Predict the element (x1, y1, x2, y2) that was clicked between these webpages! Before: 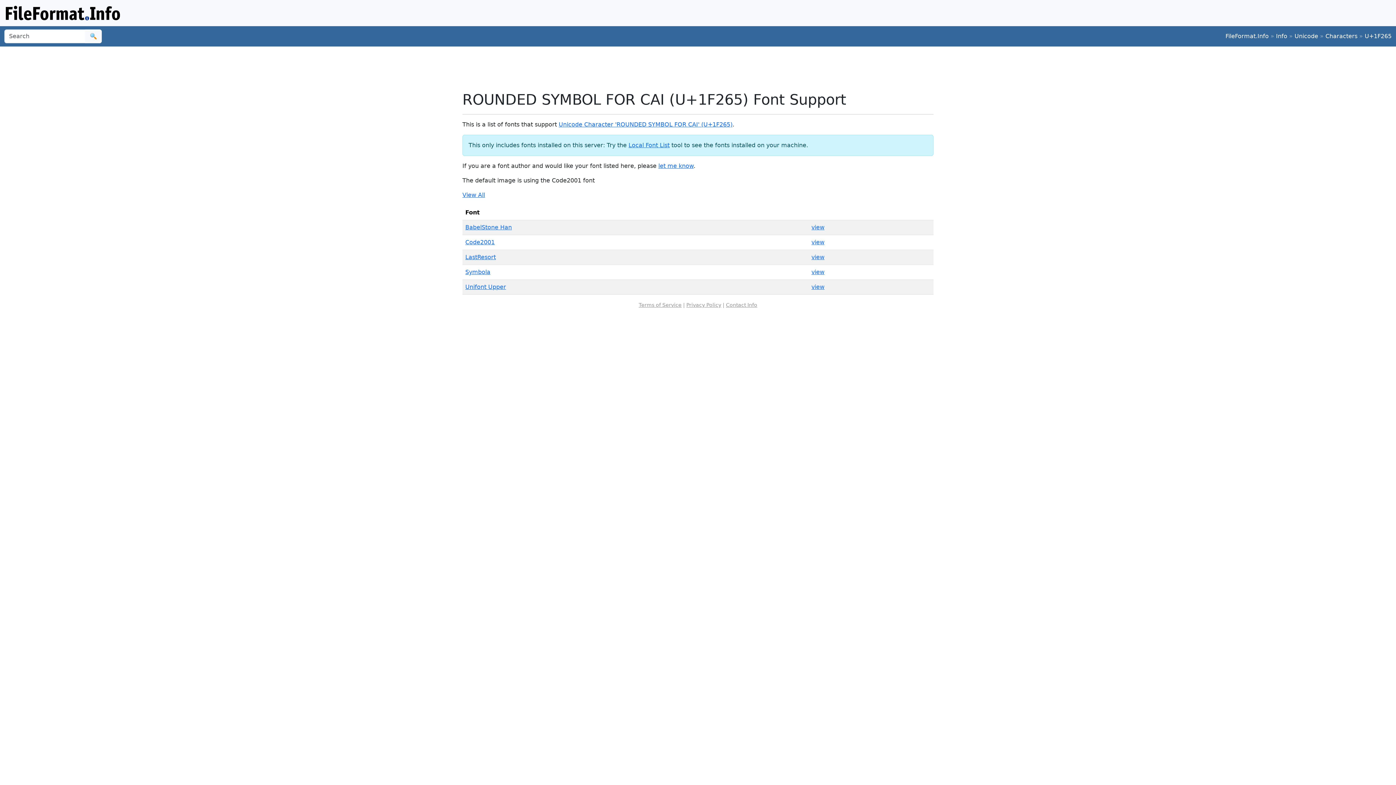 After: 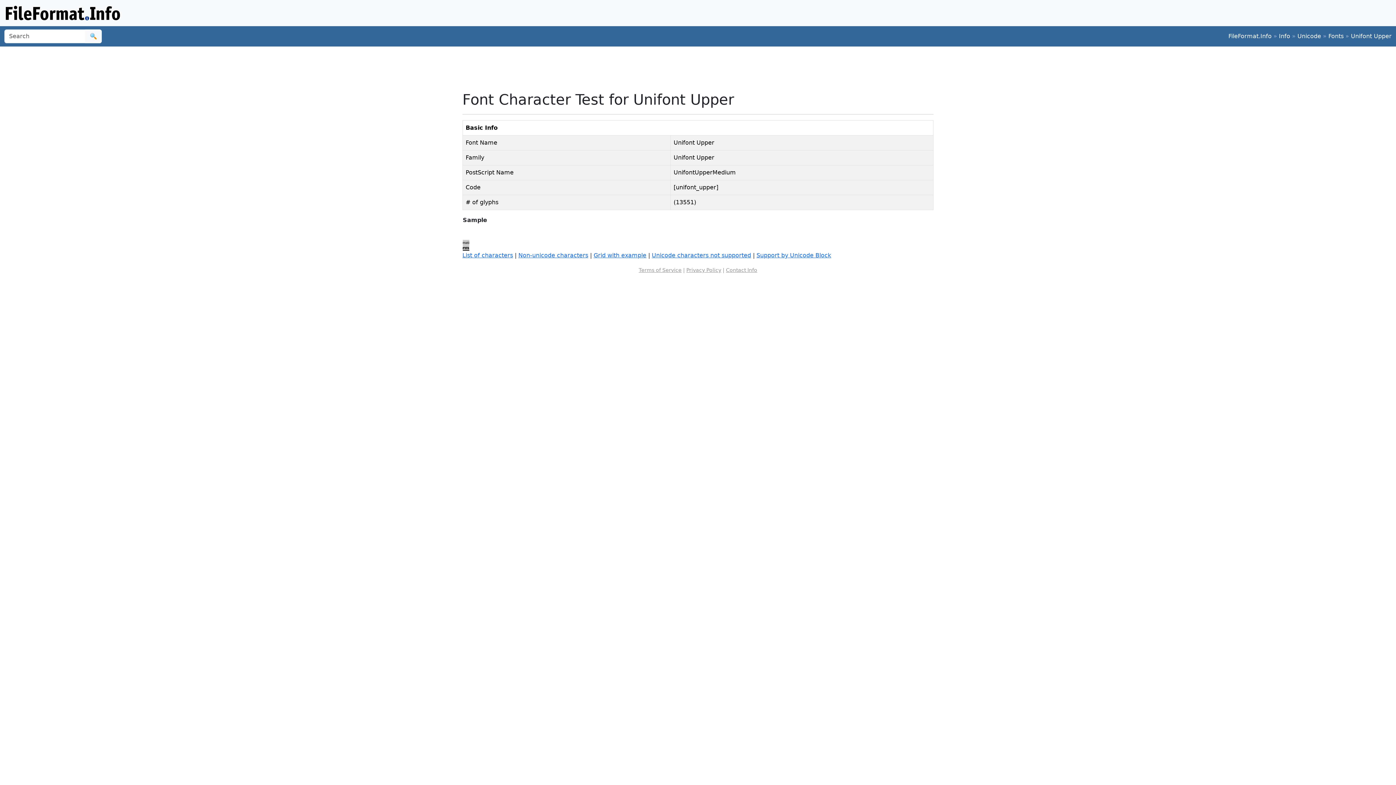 Action: bbox: (465, 283, 506, 290) label: Unifont Upper